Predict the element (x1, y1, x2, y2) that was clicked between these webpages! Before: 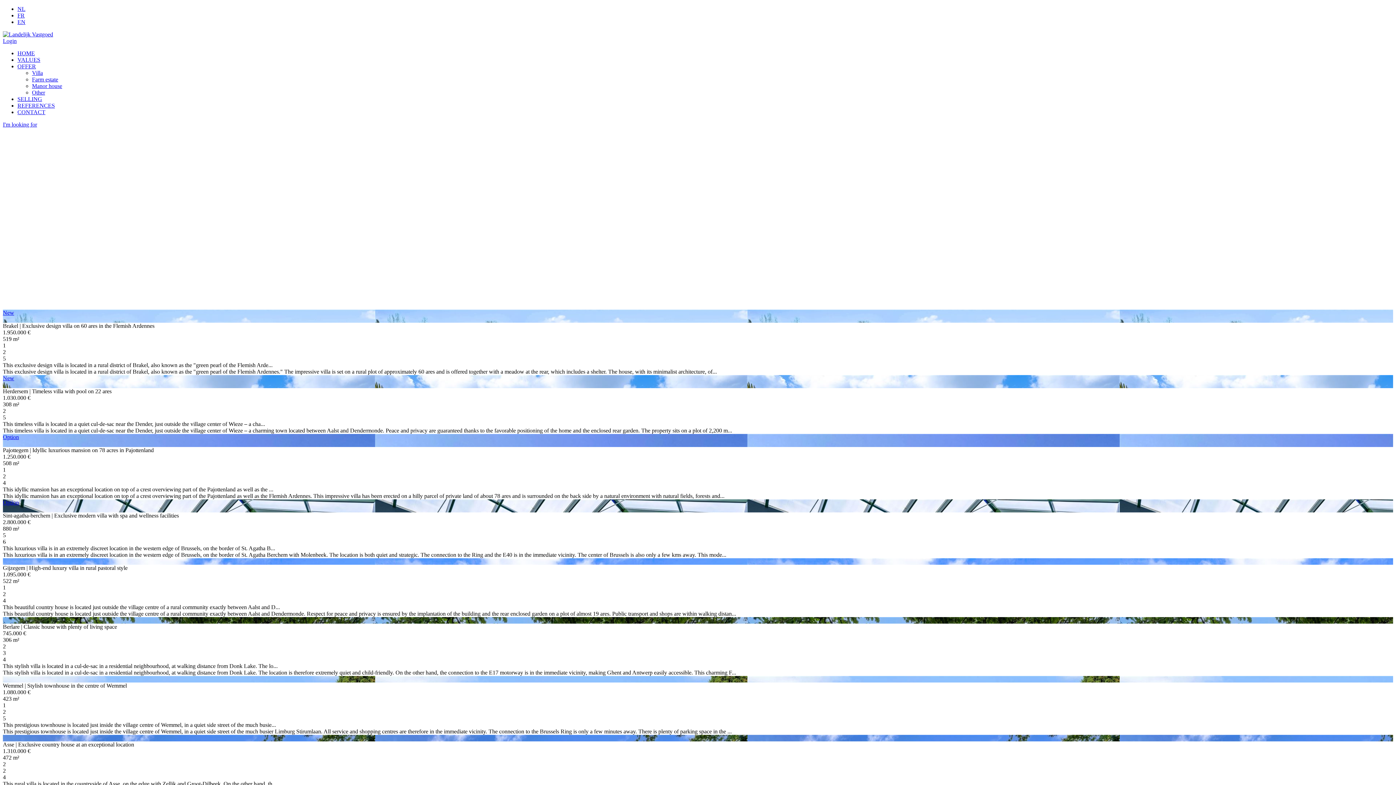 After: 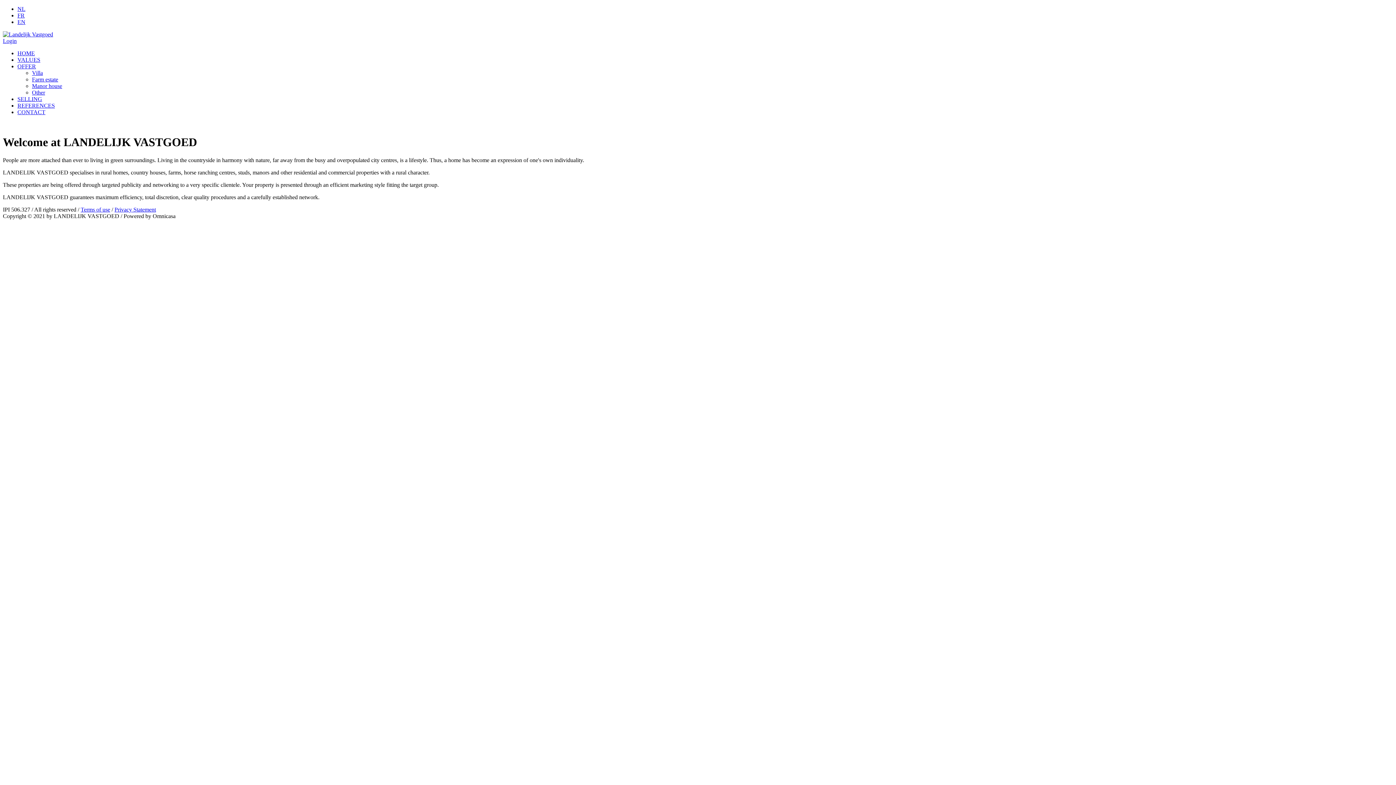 Action: label: HOME bbox: (17, 50, 34, 56)